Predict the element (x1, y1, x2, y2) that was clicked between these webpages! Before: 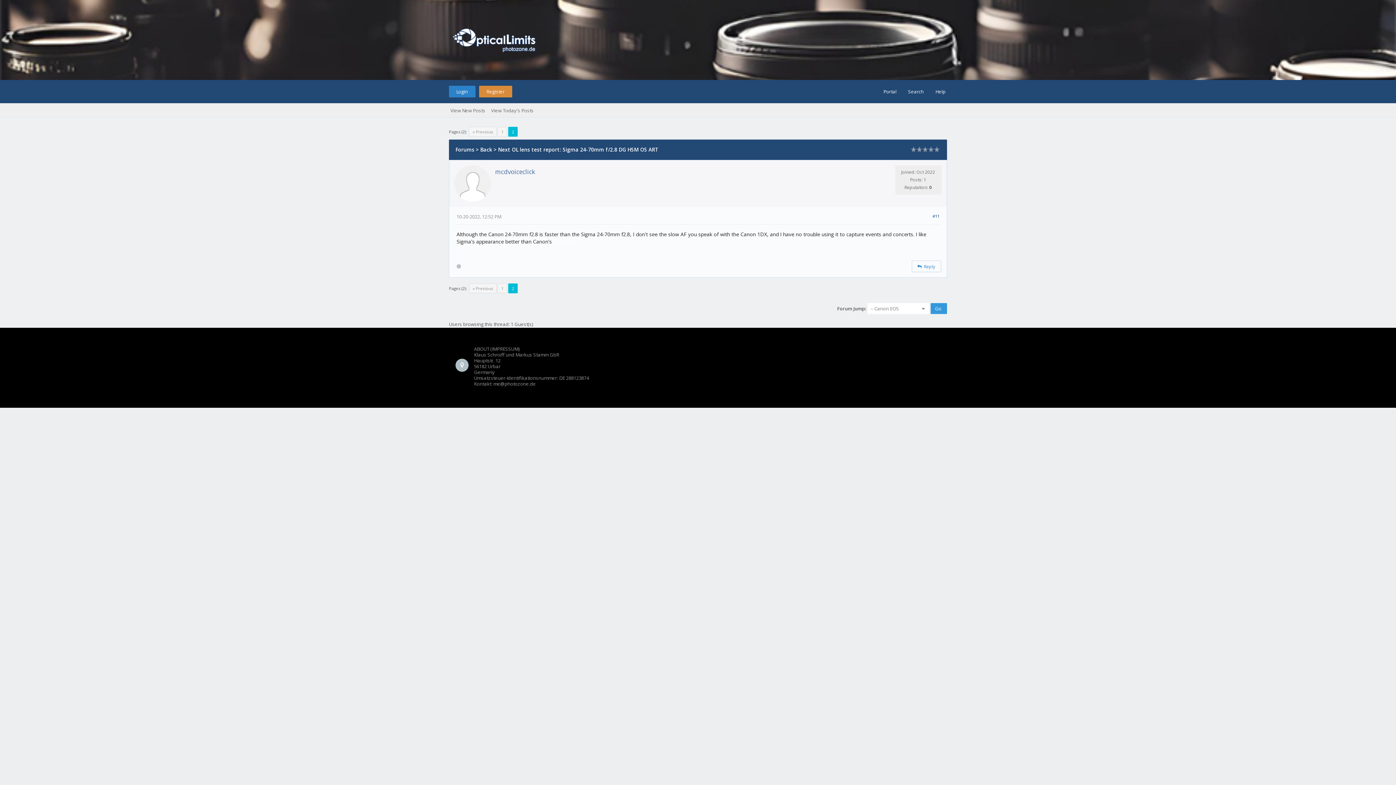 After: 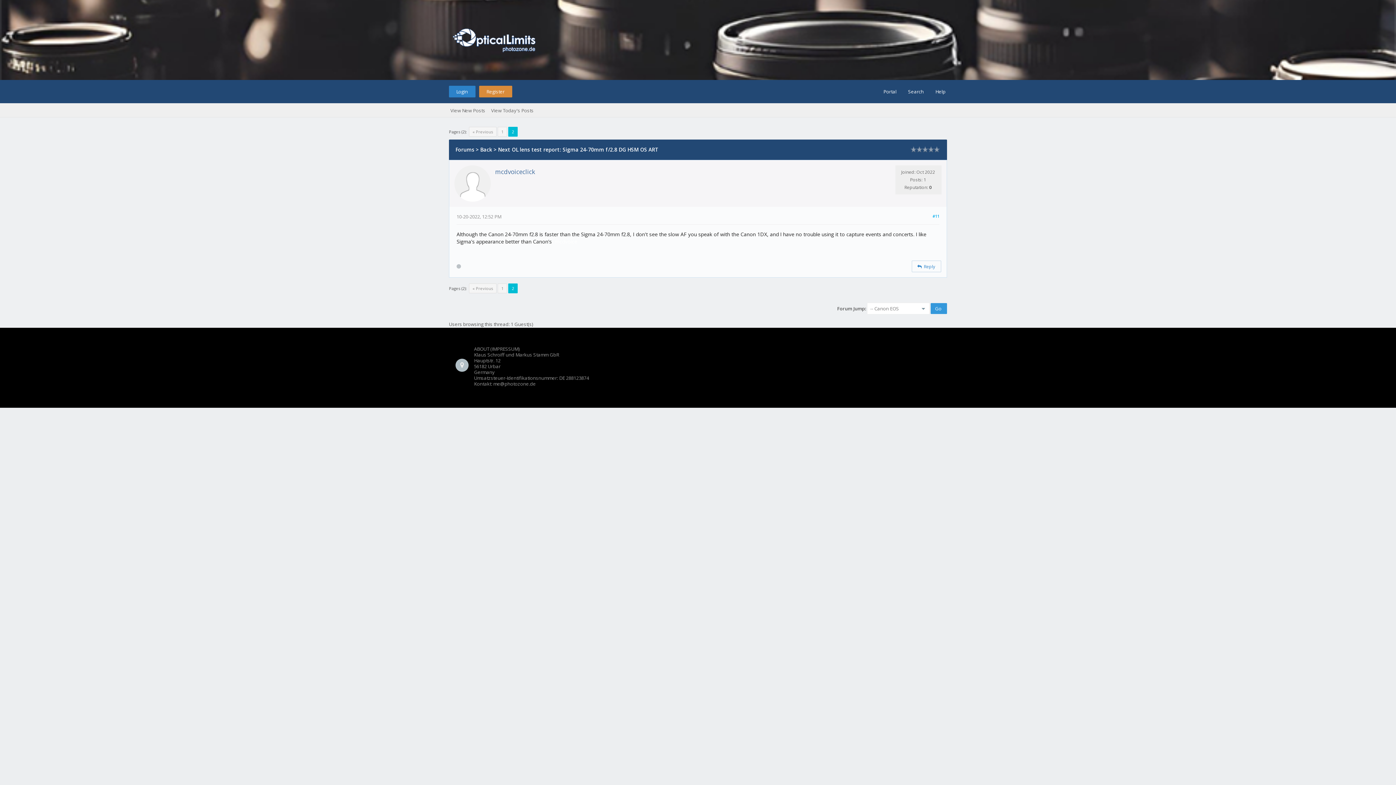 Action: bbox: (932, 213, 939, 218) label: #11